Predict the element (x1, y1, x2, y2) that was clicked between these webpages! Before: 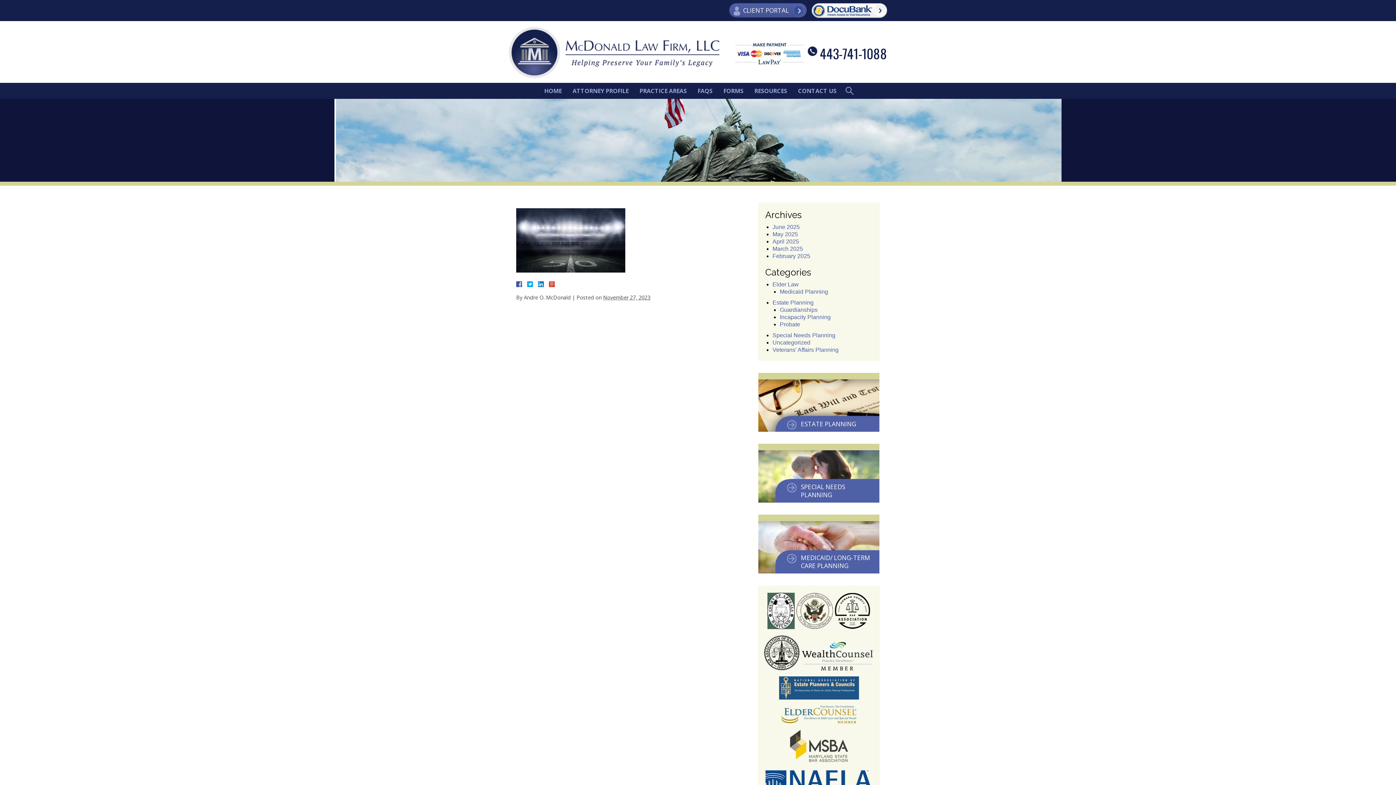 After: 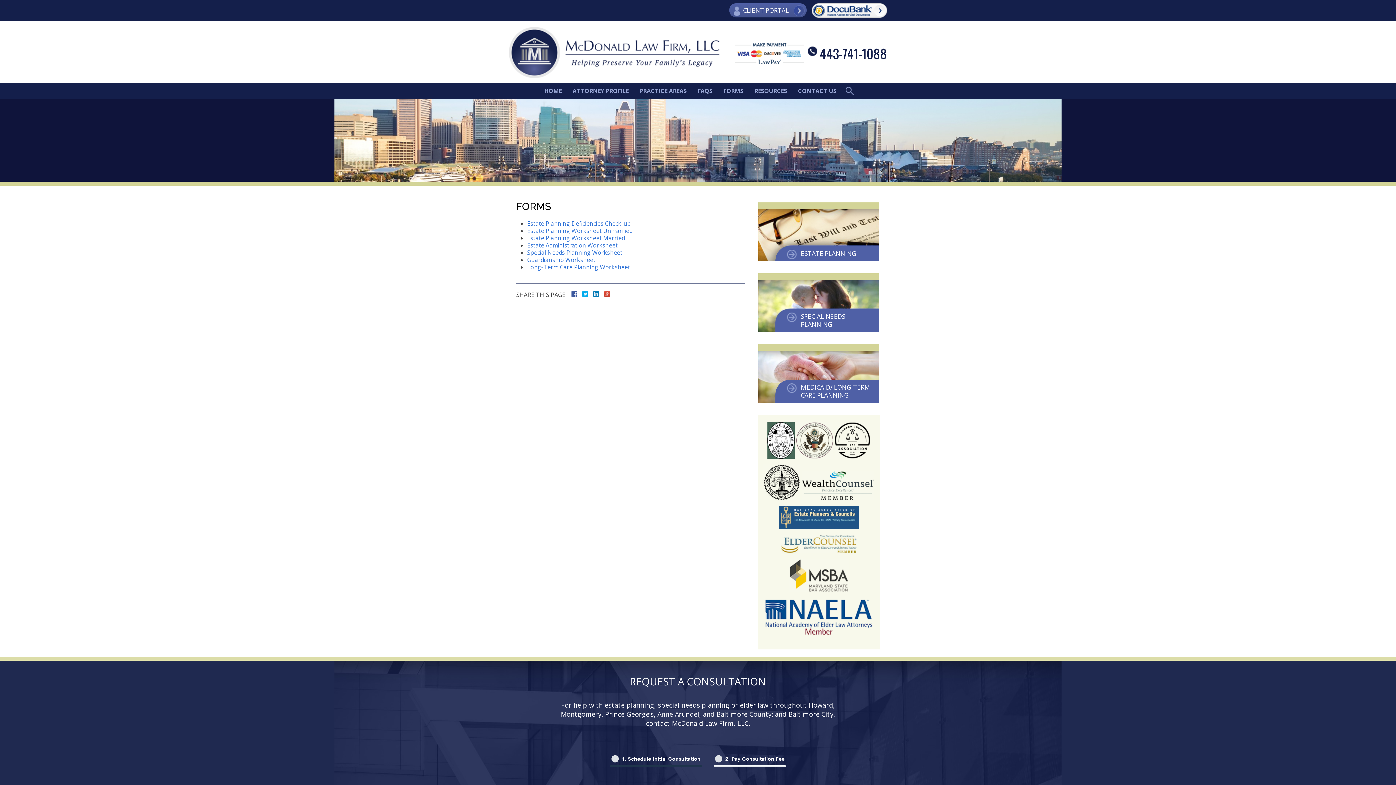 Action: bbox: (718, 82, 749, 98) label: FORMS